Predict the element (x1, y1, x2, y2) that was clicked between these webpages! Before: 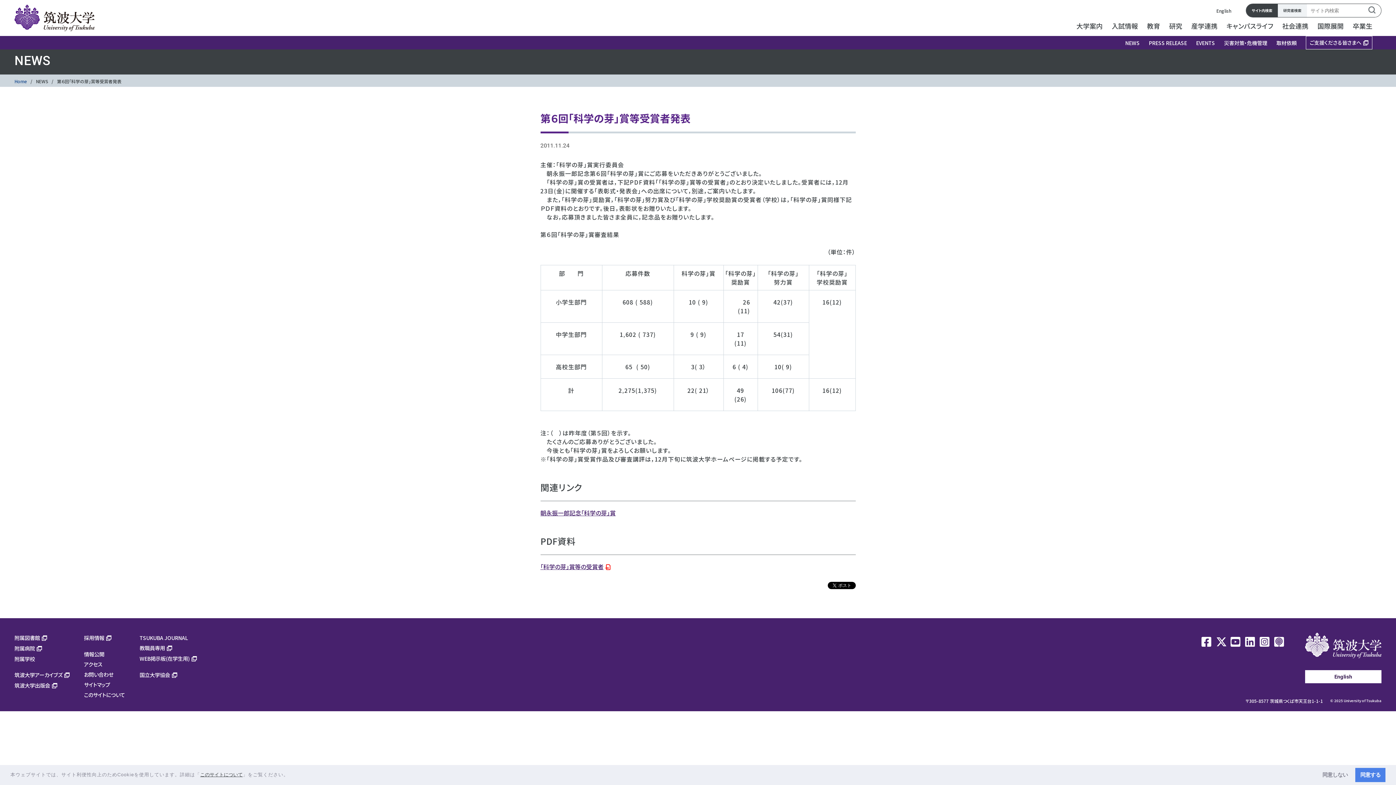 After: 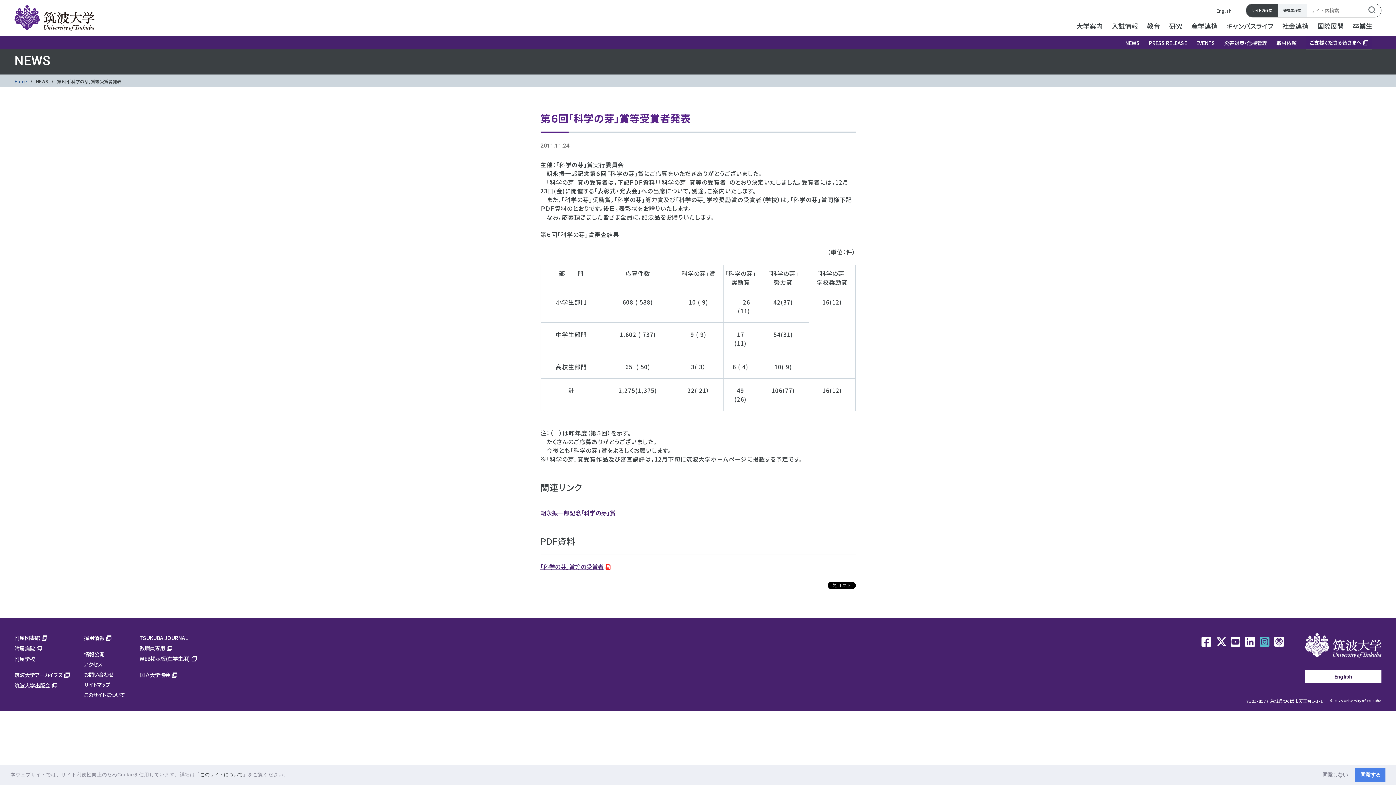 Action: bbox: (1260, 634, 1274, 651)